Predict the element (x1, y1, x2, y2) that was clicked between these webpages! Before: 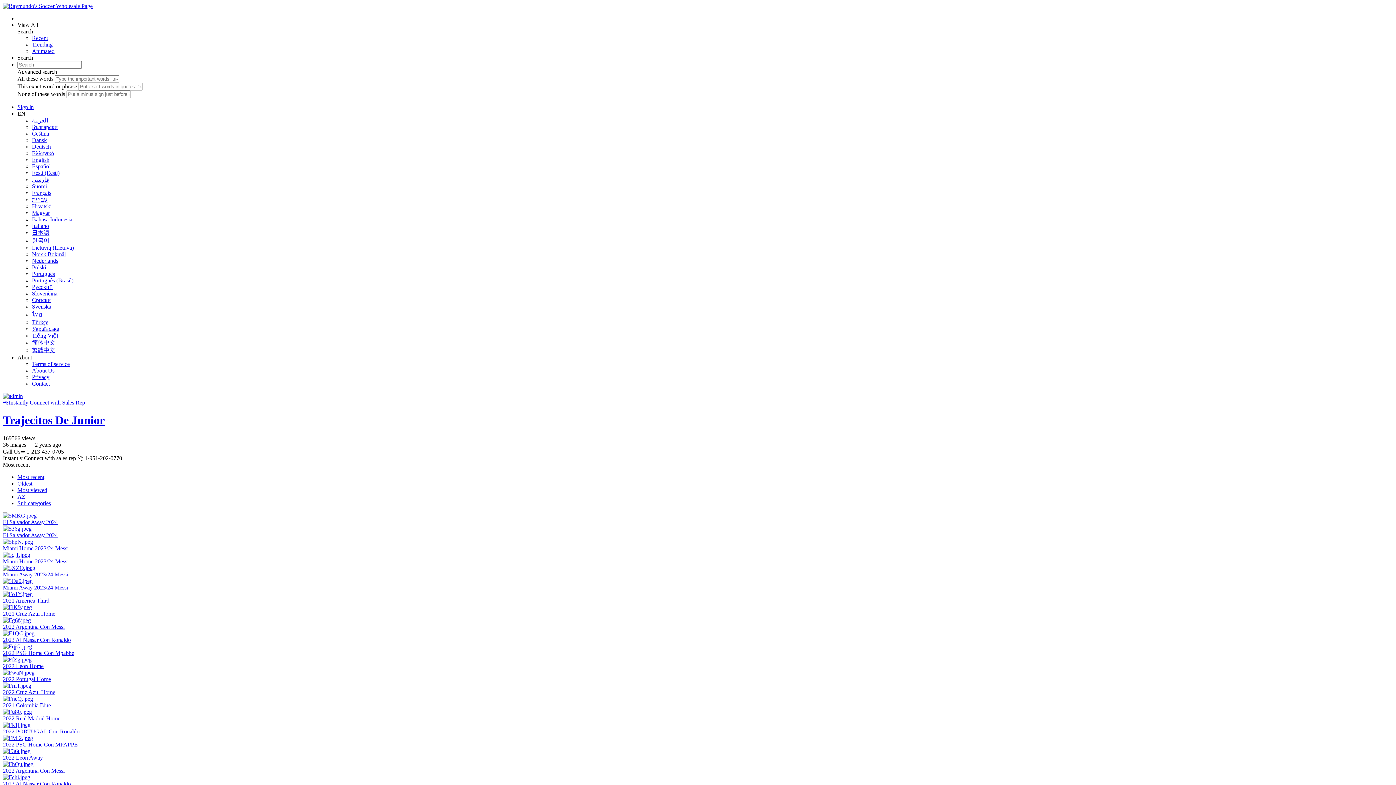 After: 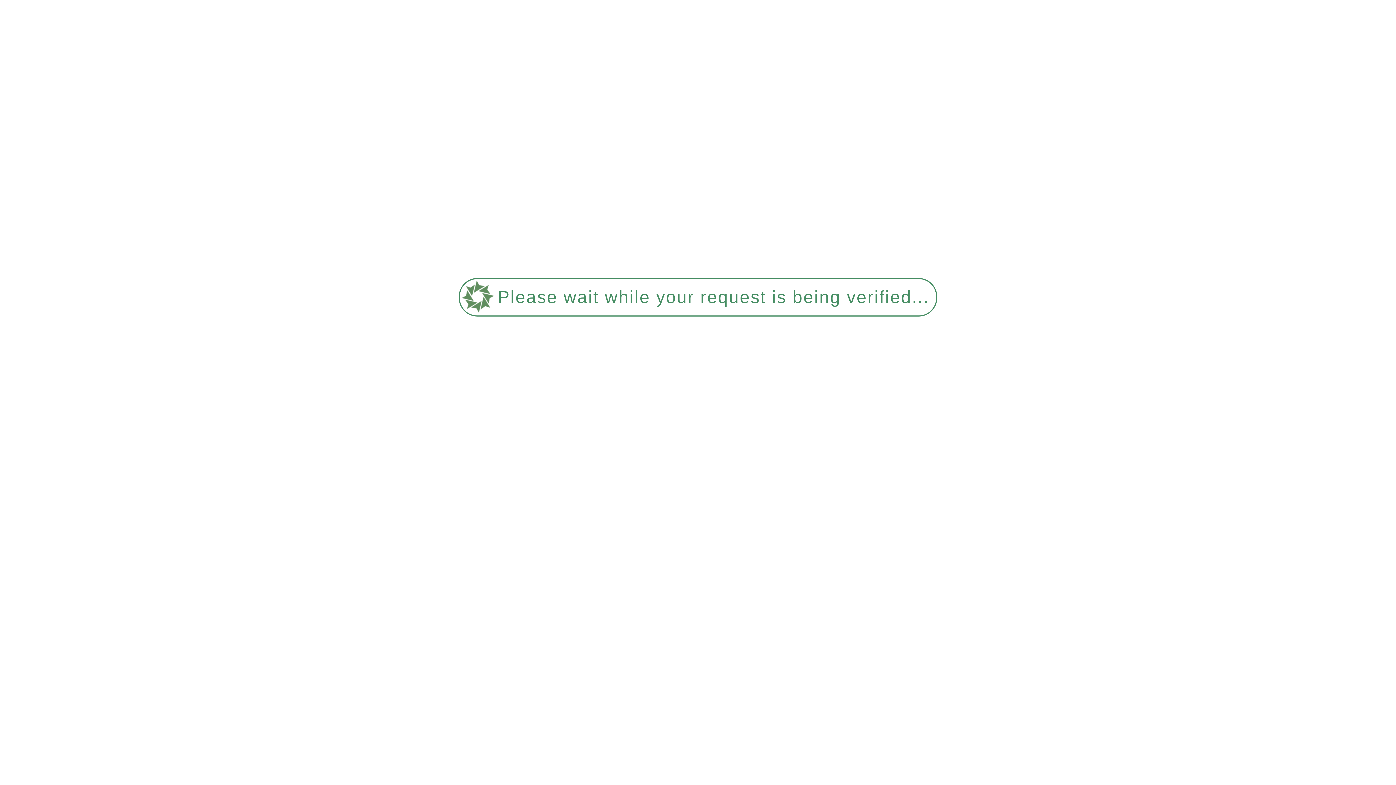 Action: bbox: (2, 2, 92, 9)